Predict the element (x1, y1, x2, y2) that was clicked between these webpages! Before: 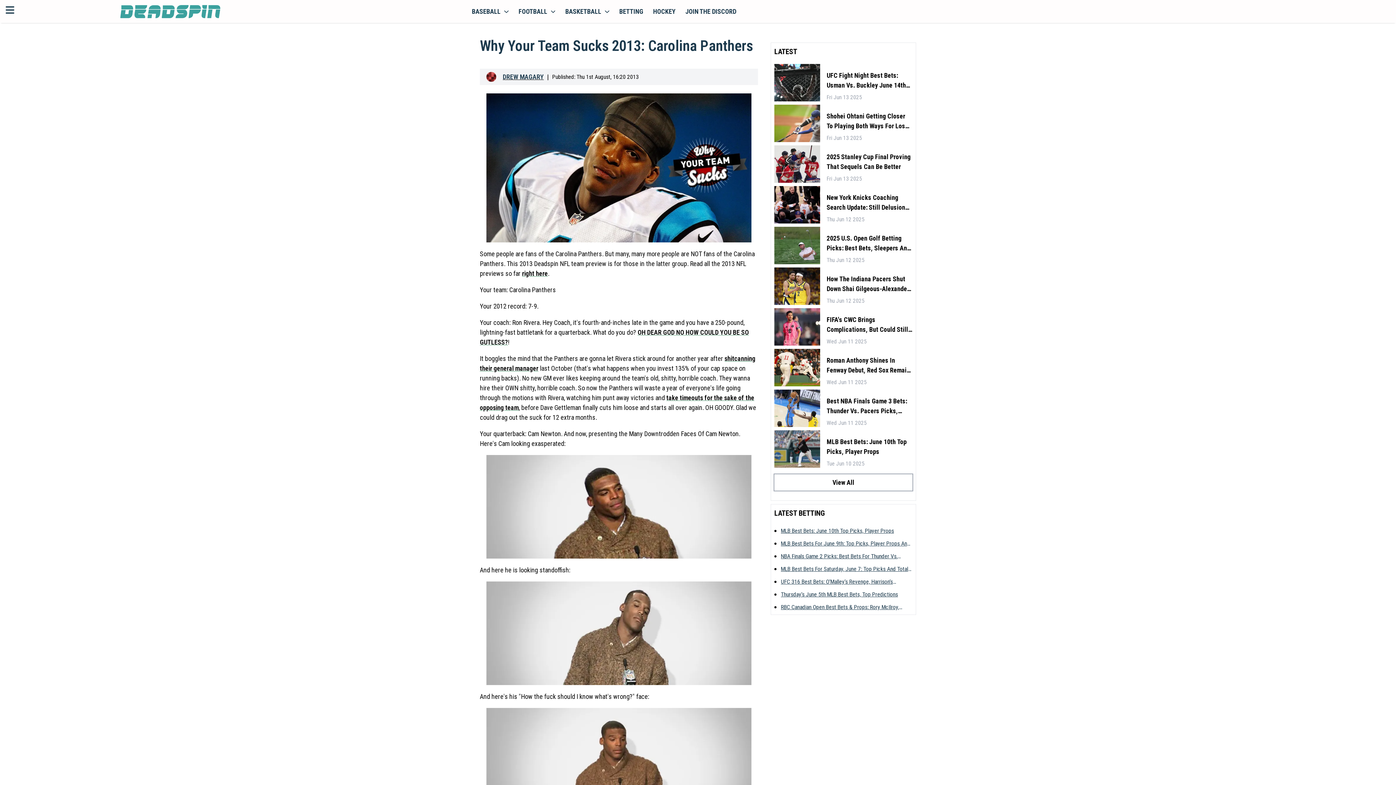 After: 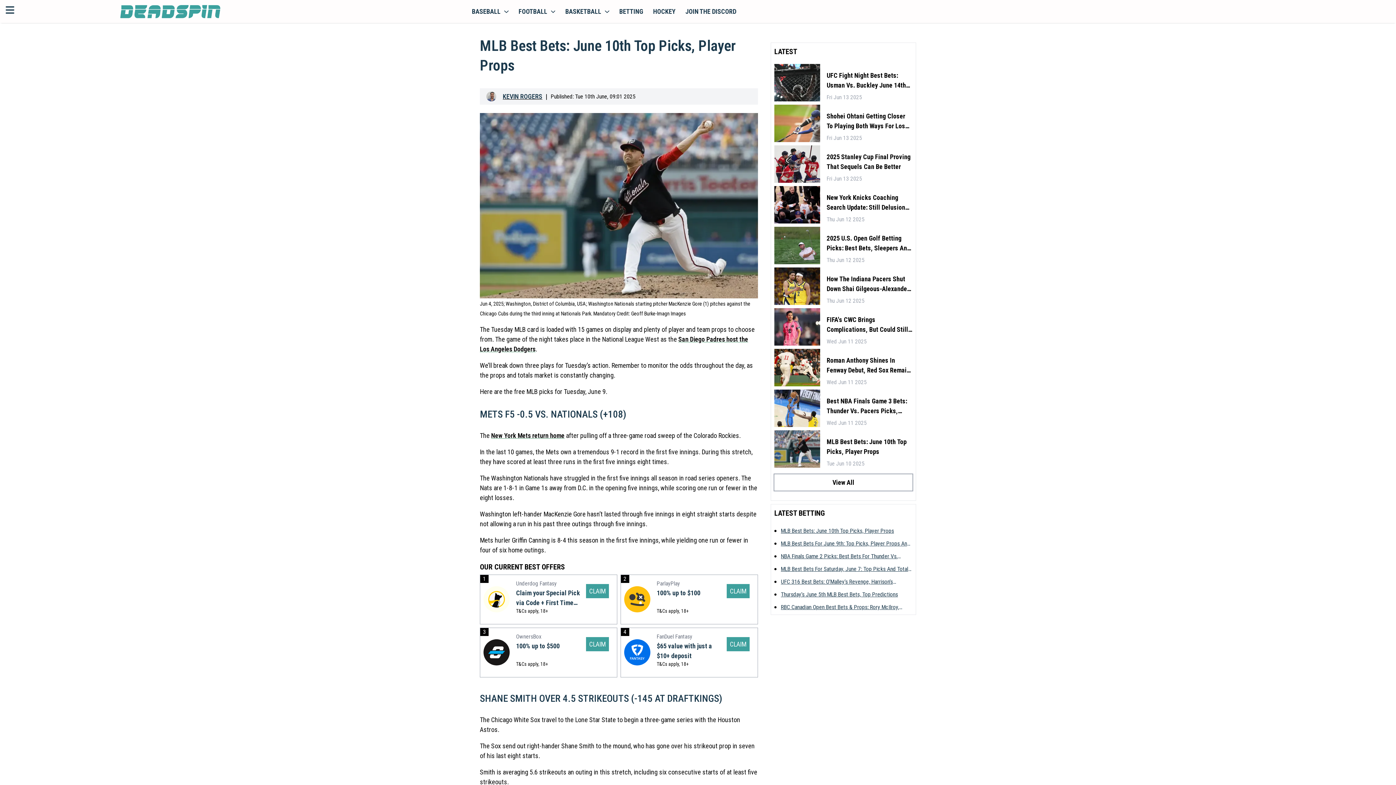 Action: bbox: (826, 437, 912, 456) label: MLB Best Bets: June 10th Top Picks, Player Props